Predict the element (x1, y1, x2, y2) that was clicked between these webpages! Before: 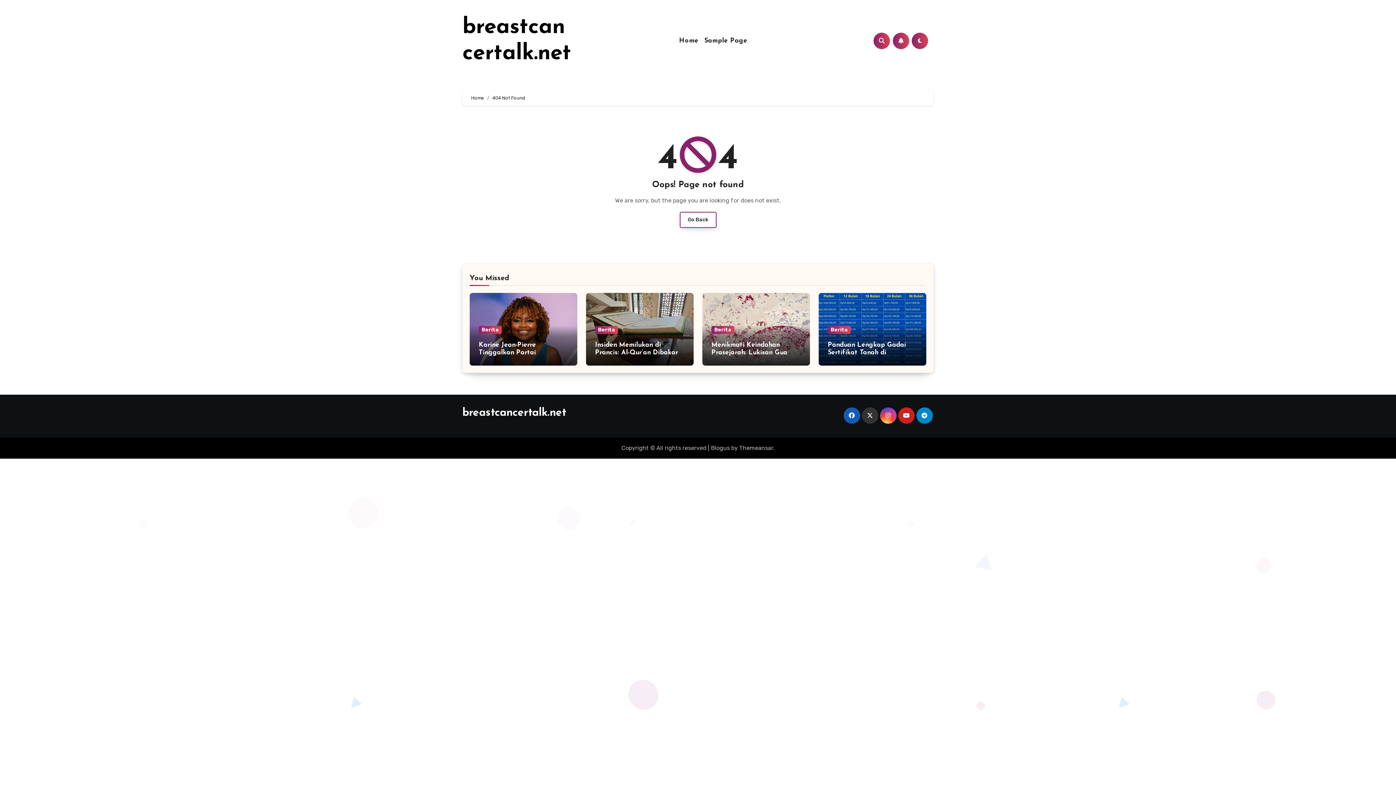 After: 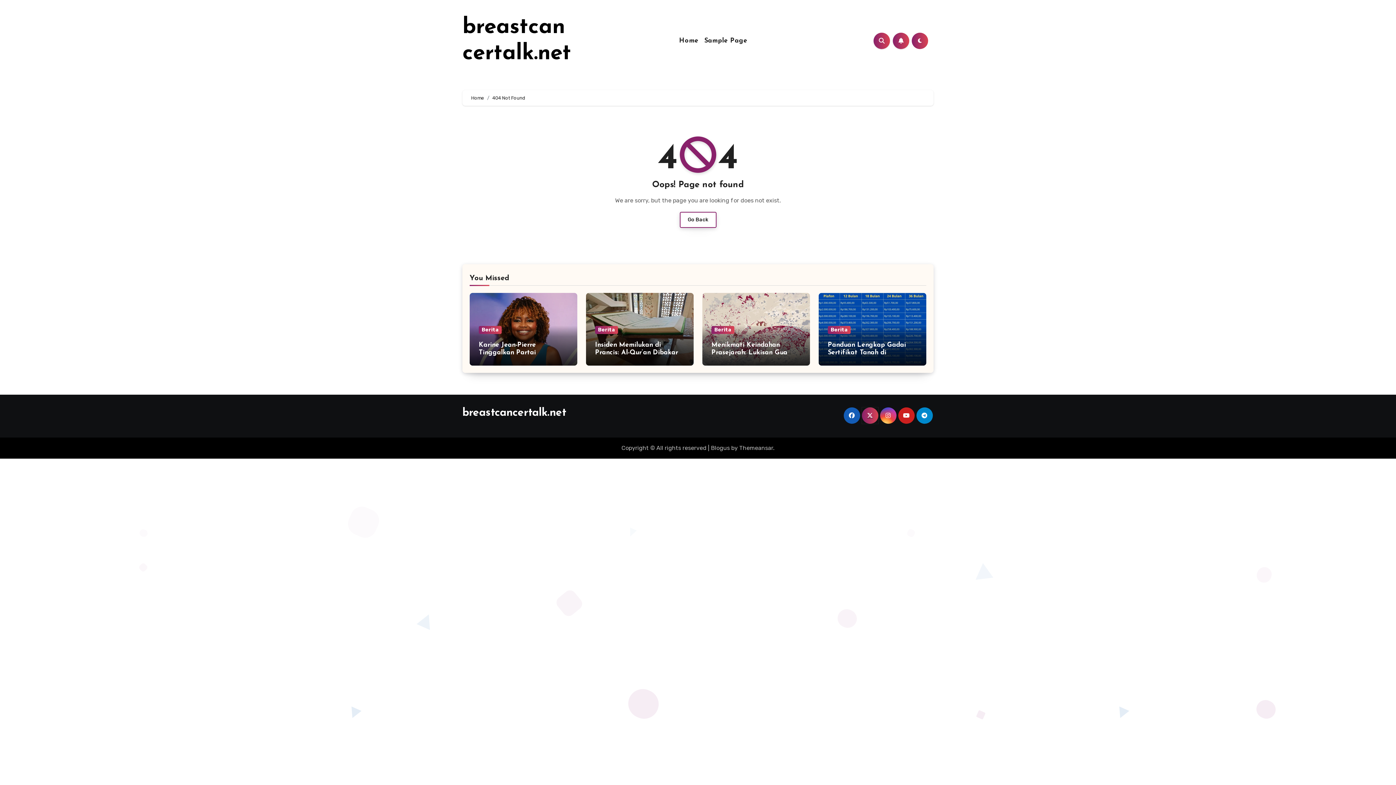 Action: bbox: (862, 407, 878, 424)